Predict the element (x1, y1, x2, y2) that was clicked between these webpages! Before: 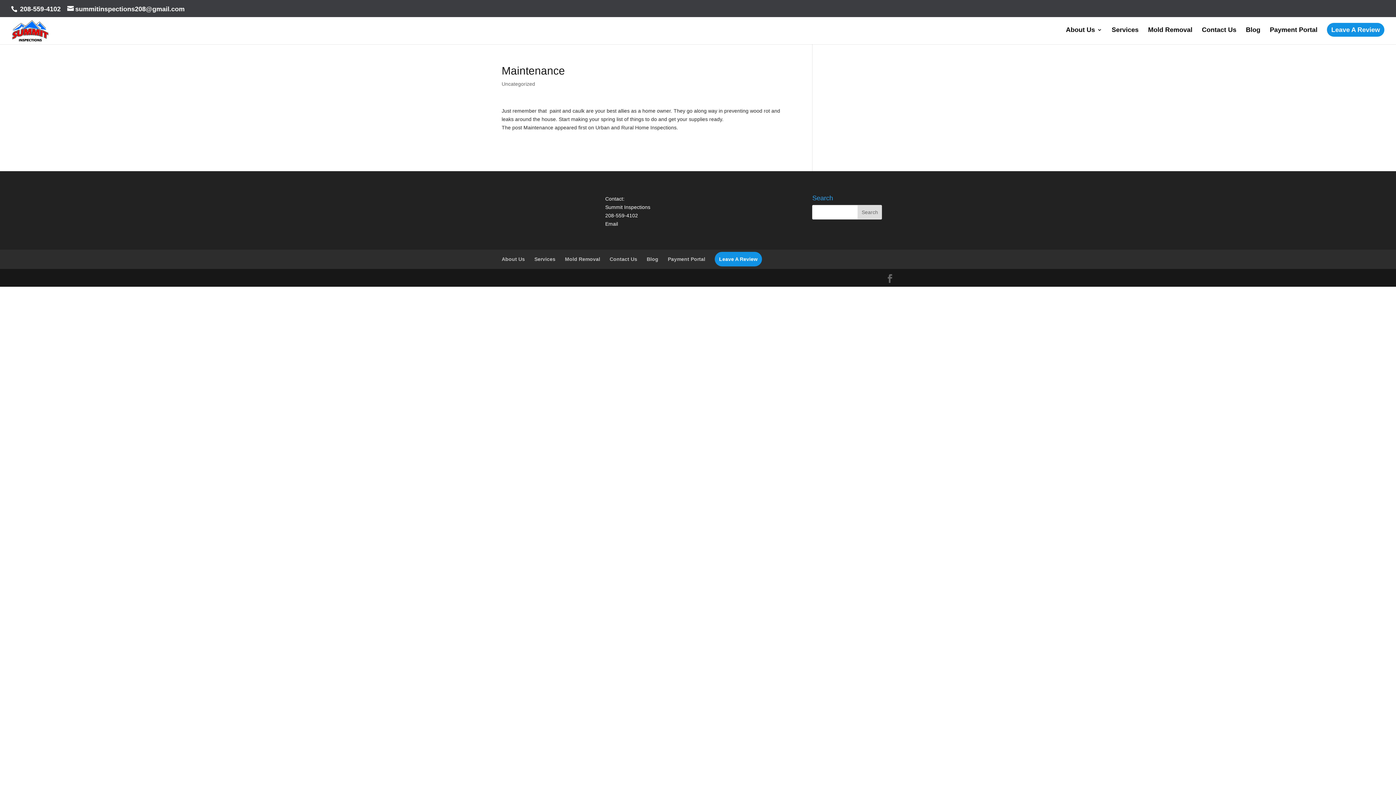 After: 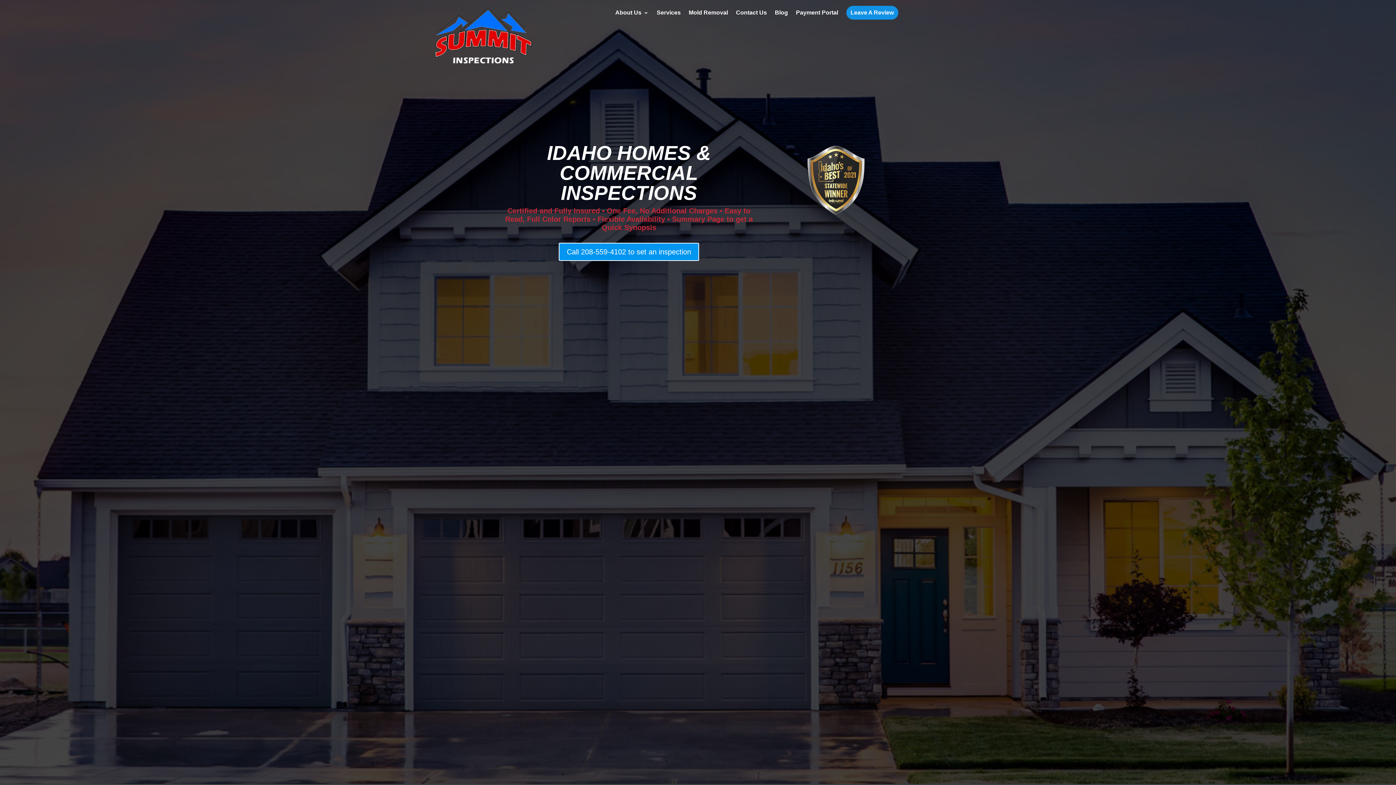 Action: bbox: (12, 27, 48, 33)